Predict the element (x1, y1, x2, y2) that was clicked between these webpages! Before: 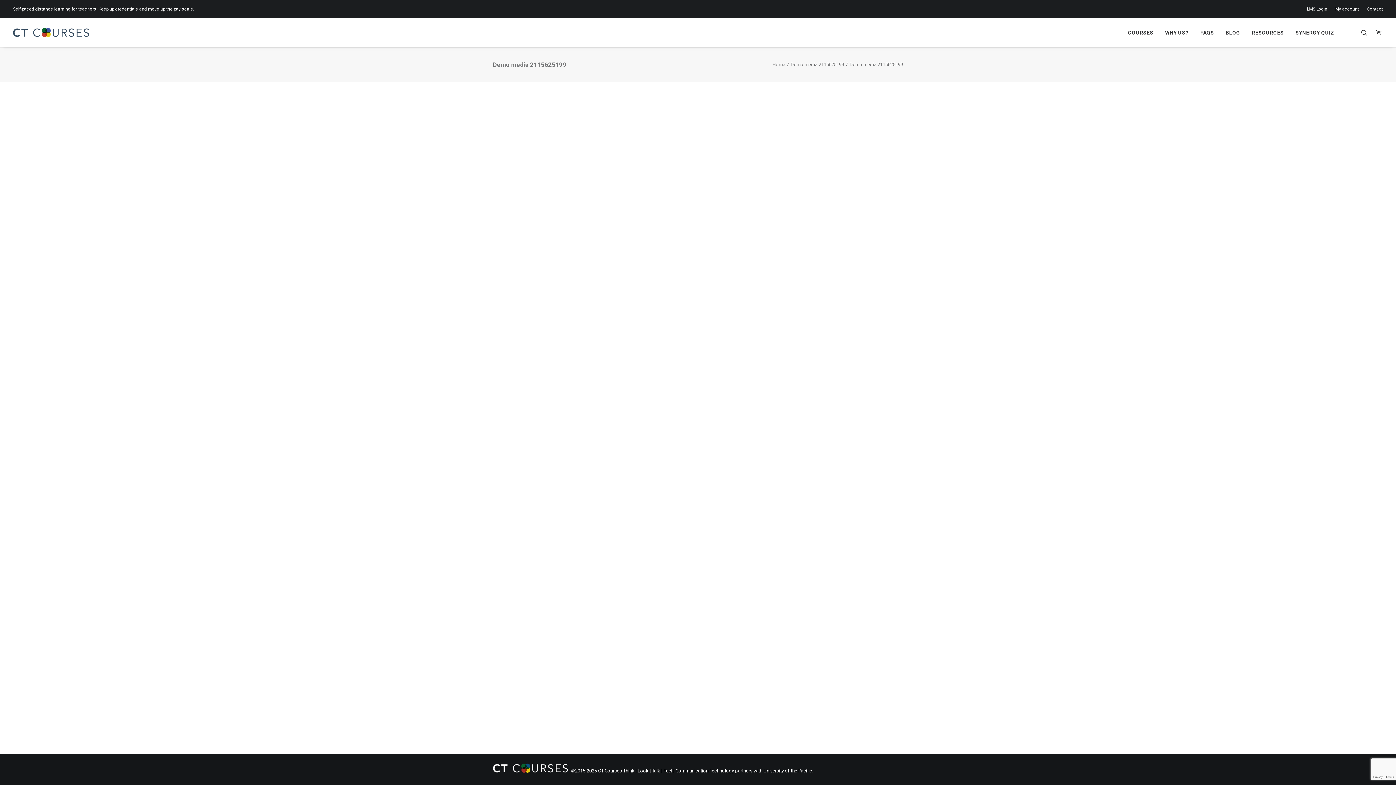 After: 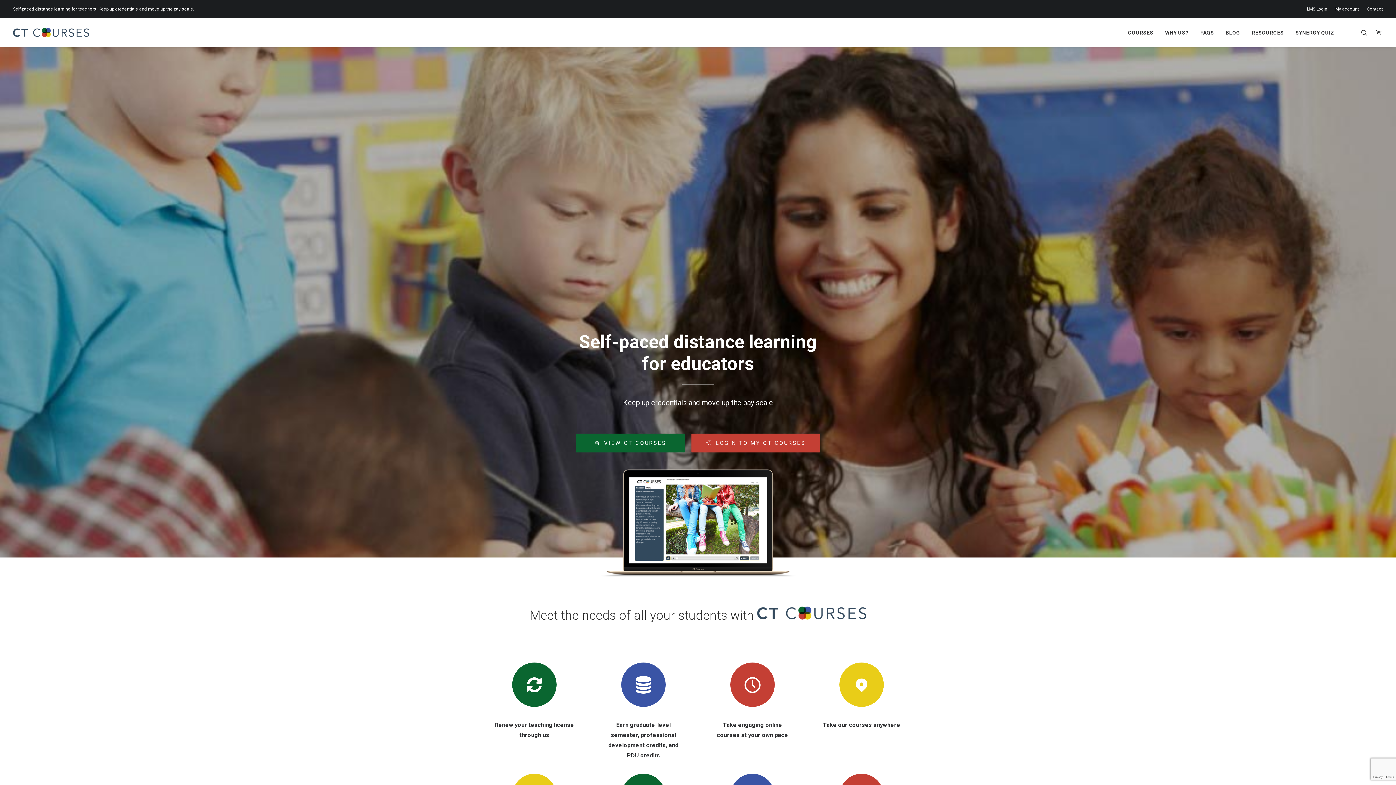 Action: bbox: (13, 28, 89, 37)